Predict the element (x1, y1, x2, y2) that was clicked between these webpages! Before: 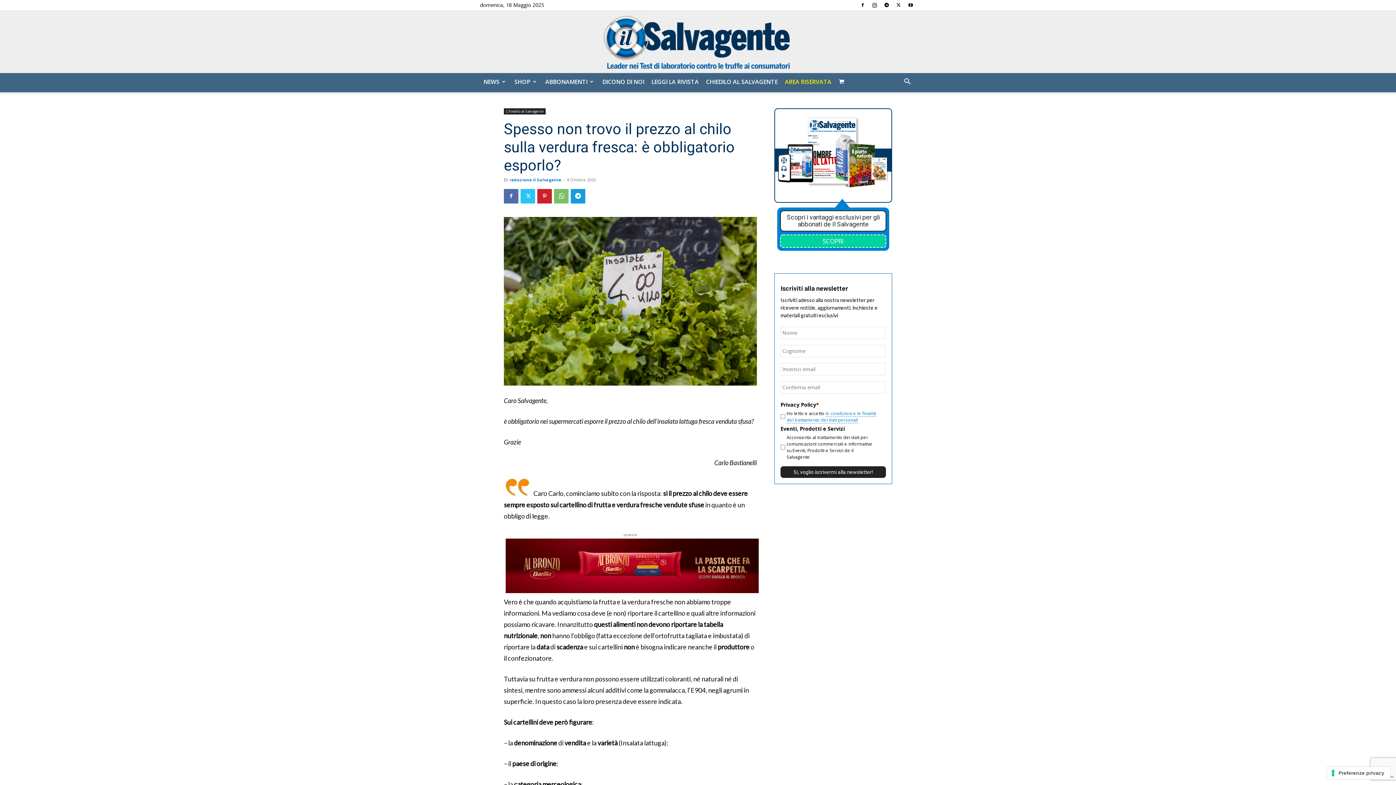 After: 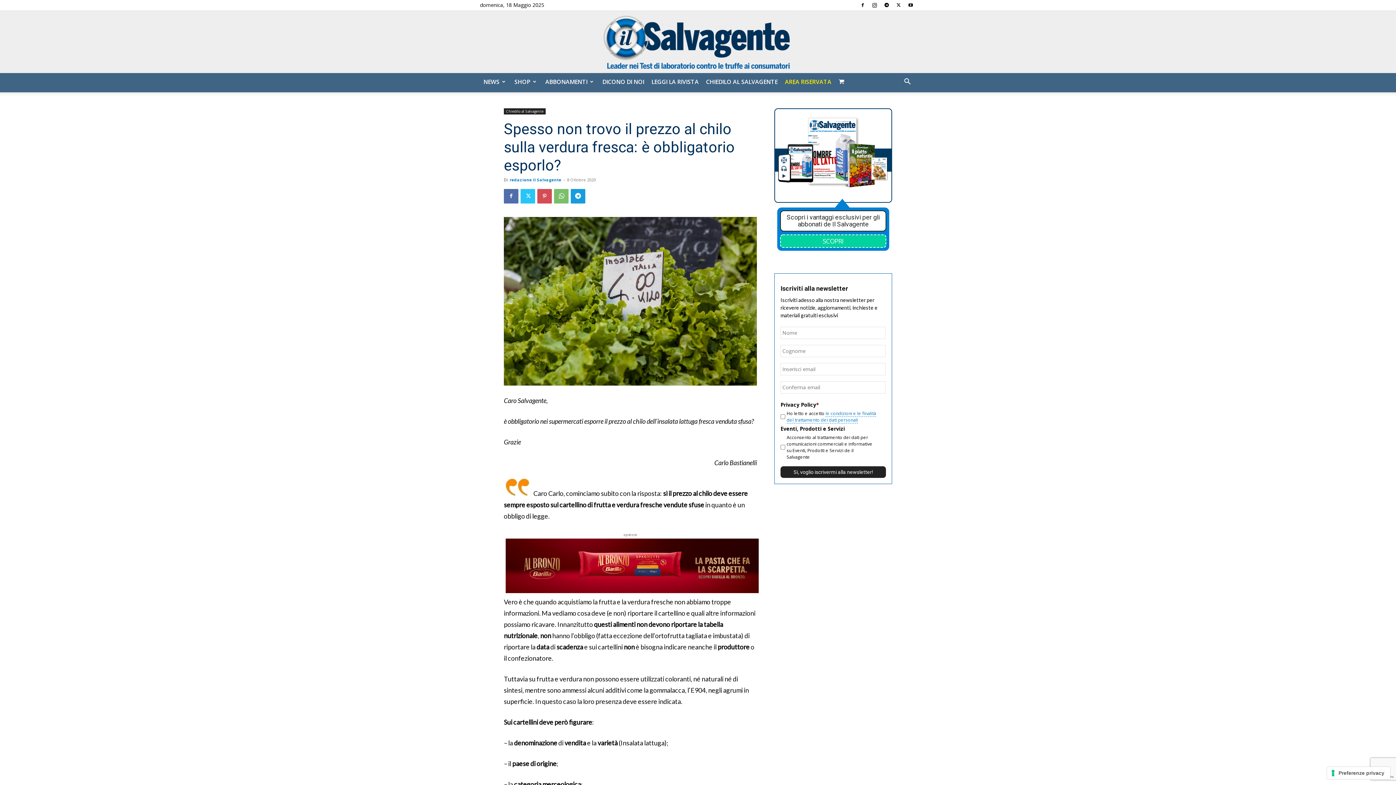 Action: bbox: (537, 188, 552, 203)